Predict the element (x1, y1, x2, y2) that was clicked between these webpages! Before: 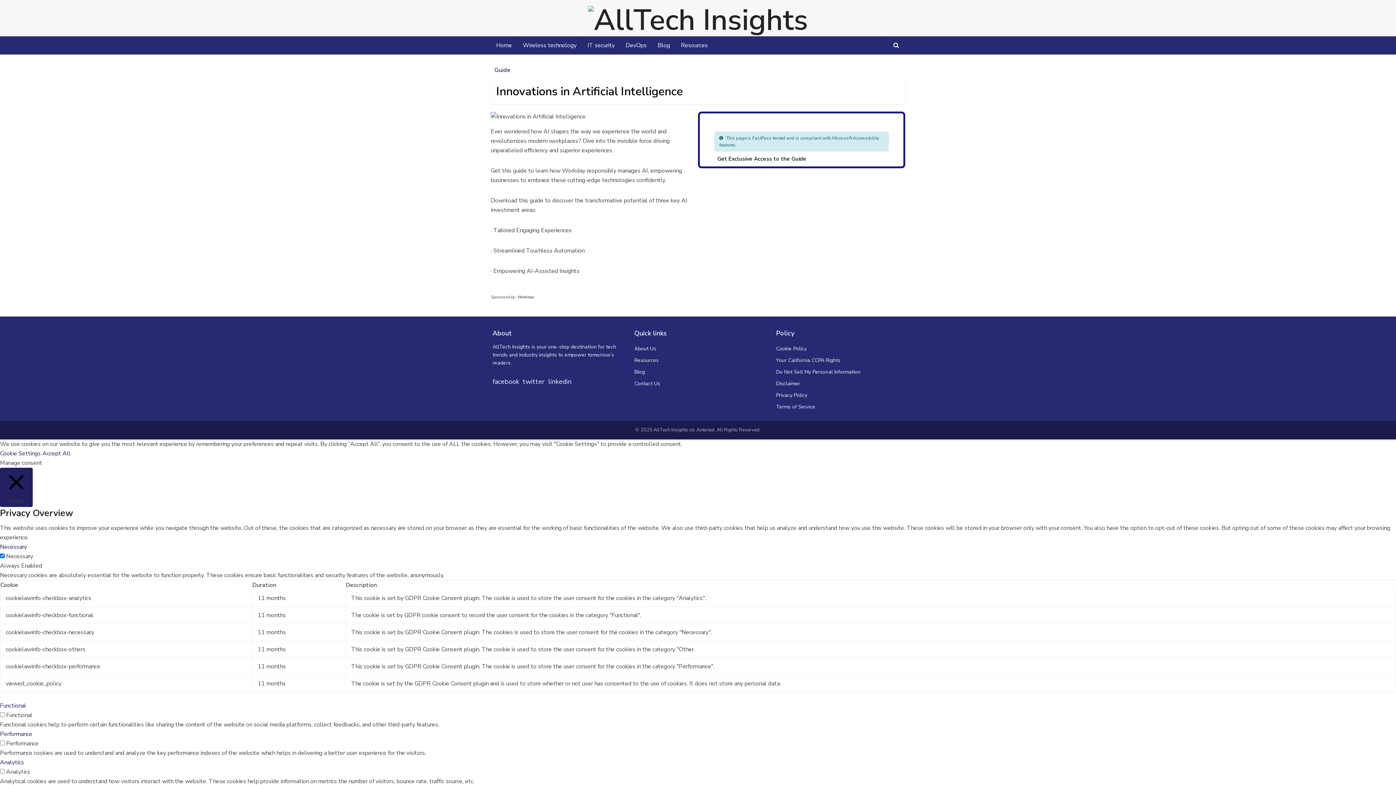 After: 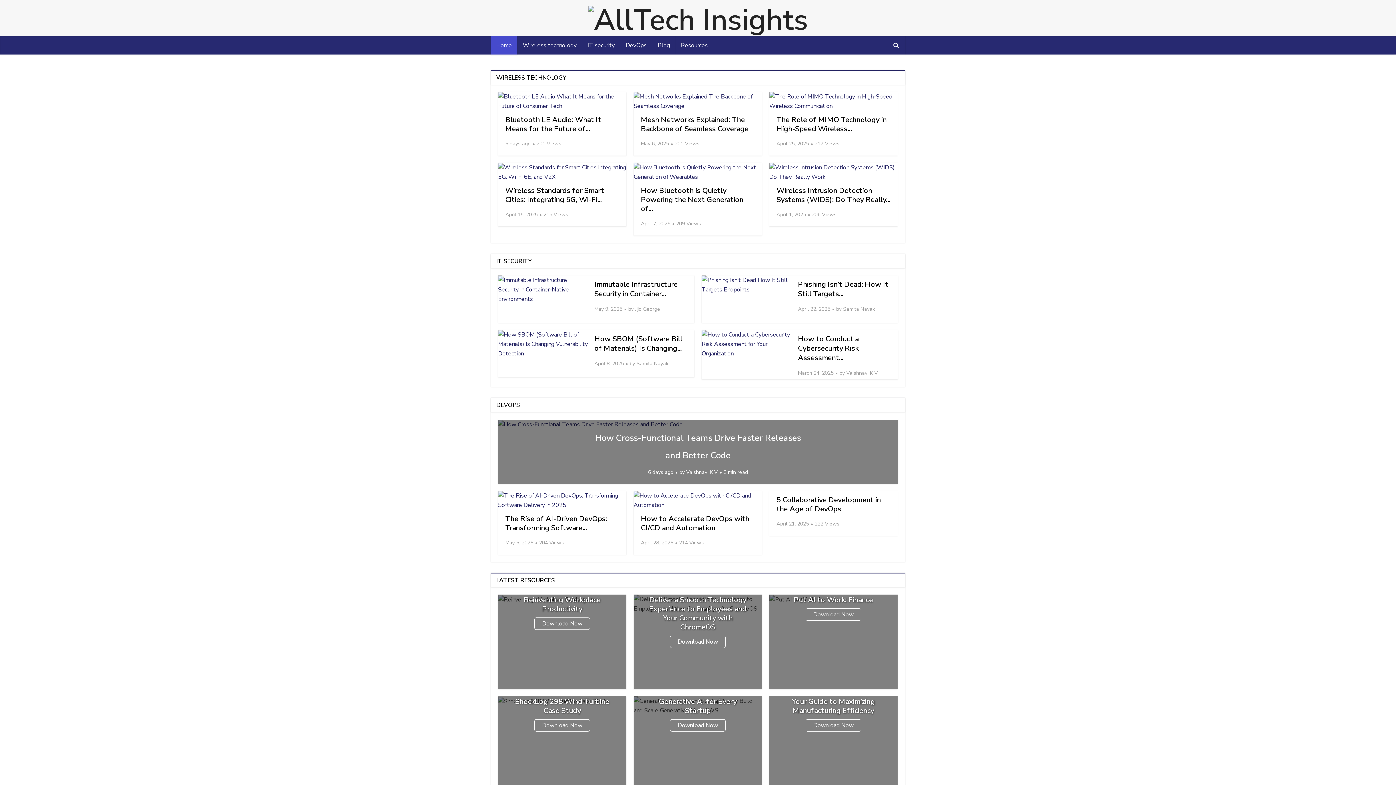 Action: bbox: (588, 3, 808, 35)